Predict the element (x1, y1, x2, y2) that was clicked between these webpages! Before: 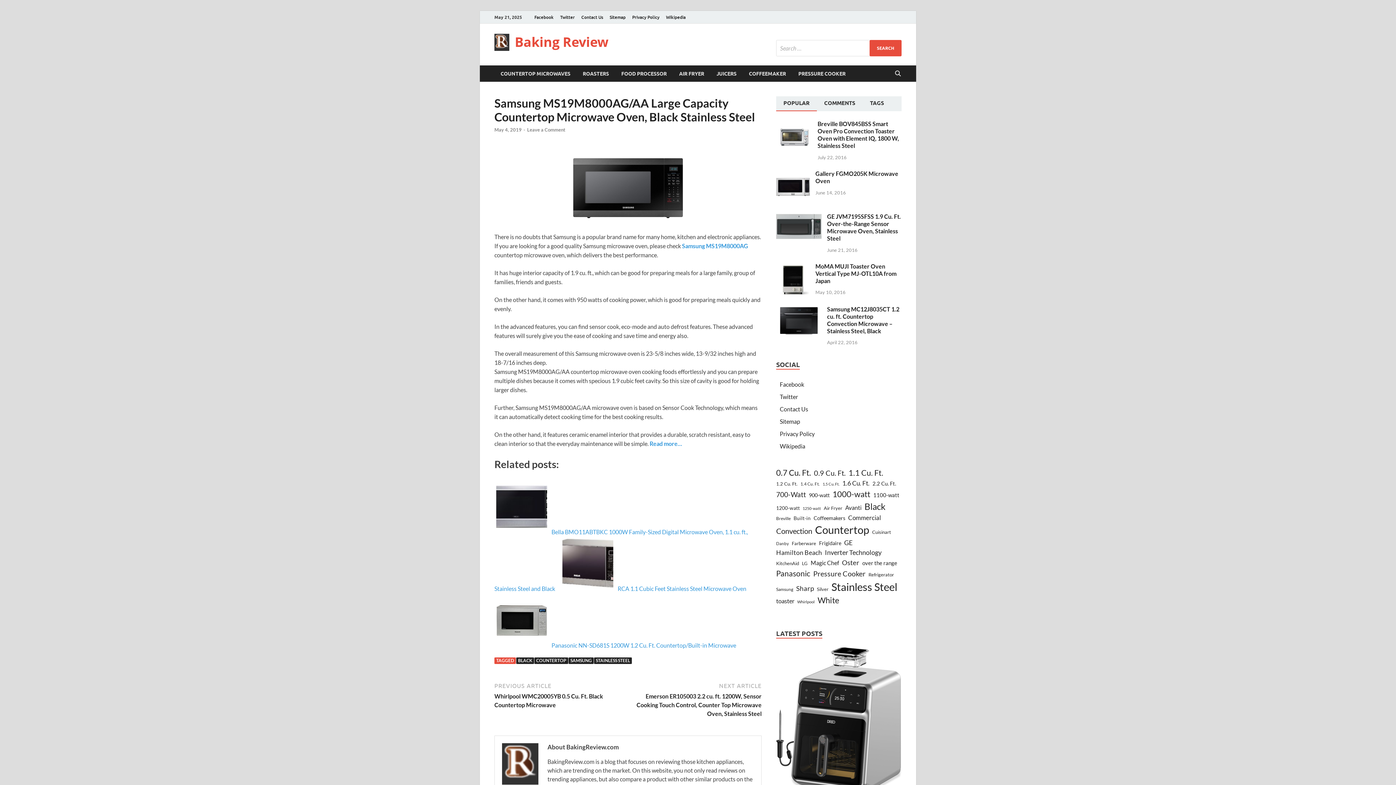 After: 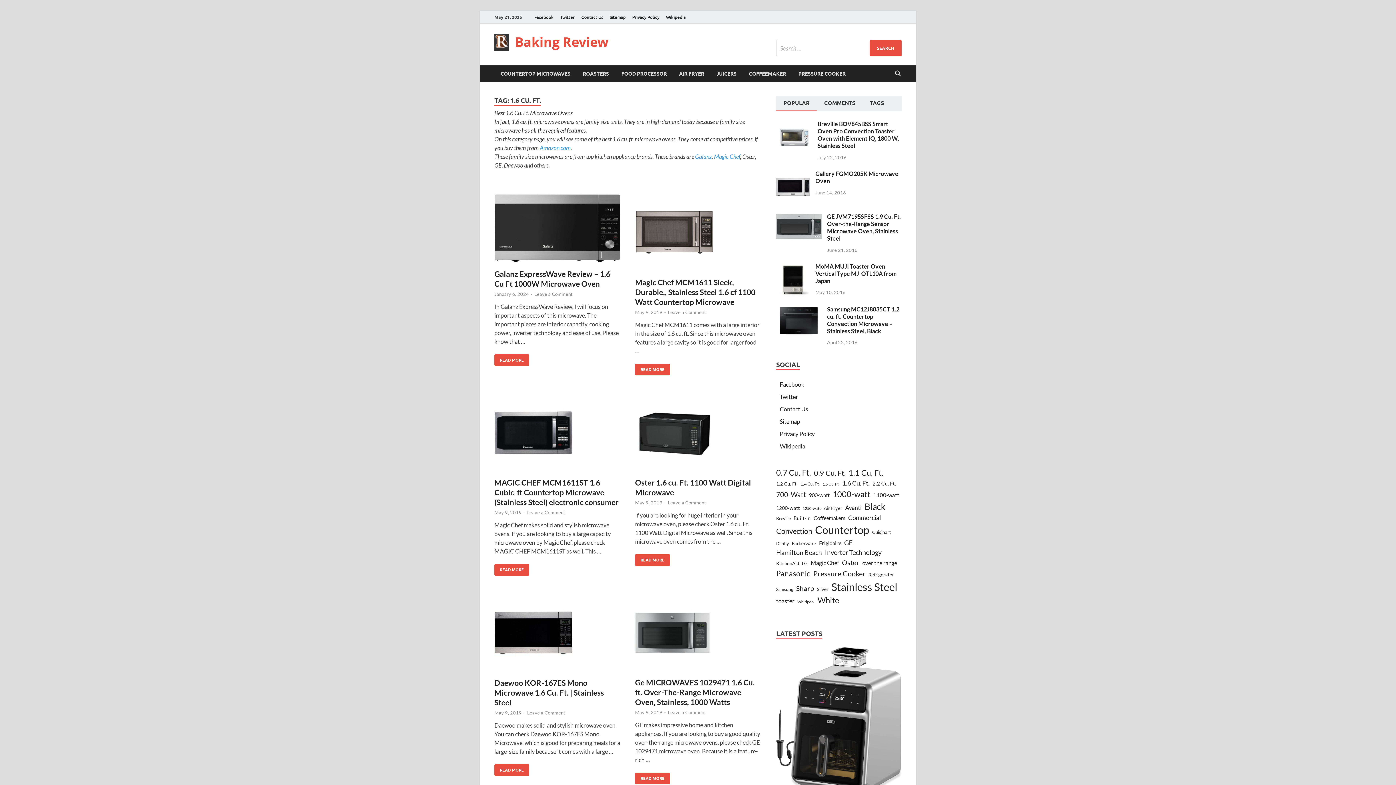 Action: label: 1.6 Cu. Ft. (41 items) bbox: (842, 479, 869, 488)